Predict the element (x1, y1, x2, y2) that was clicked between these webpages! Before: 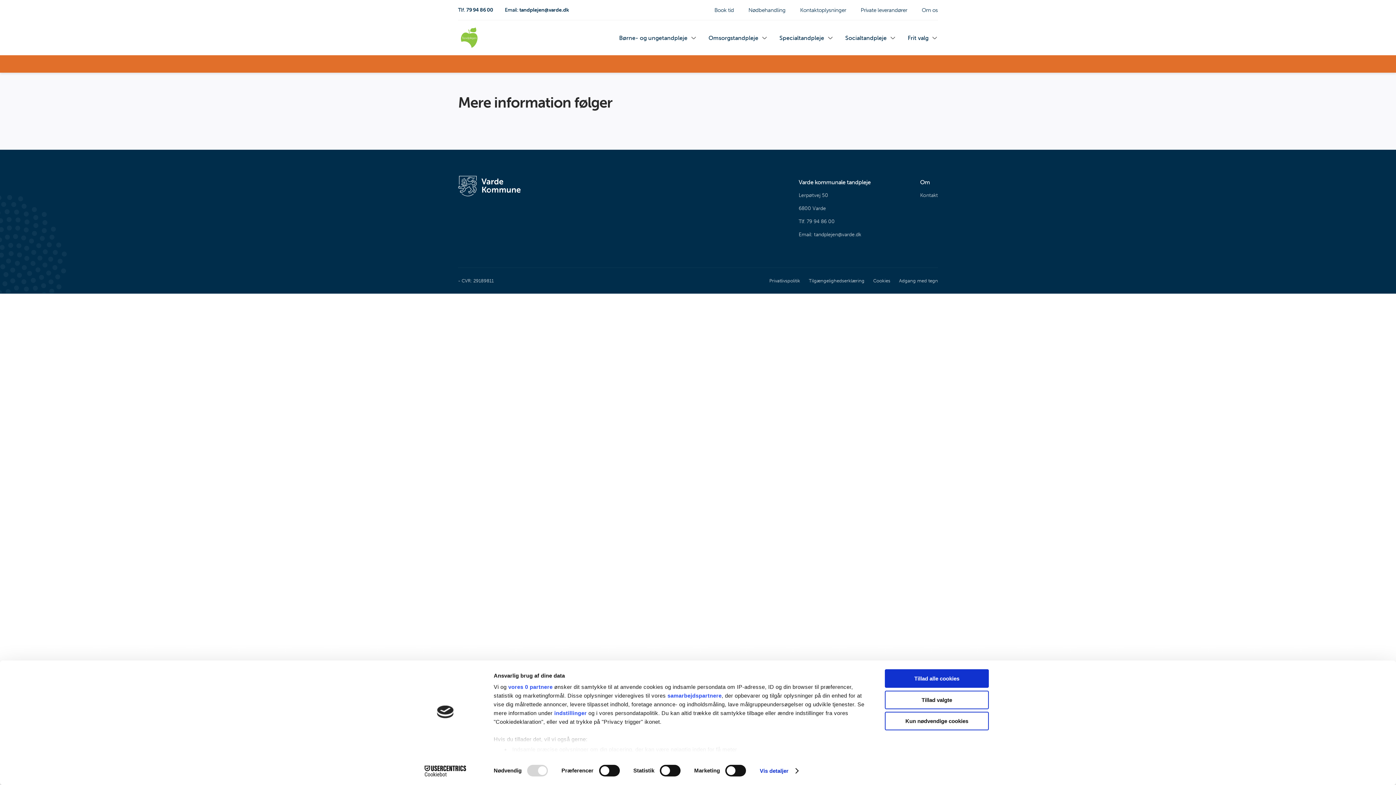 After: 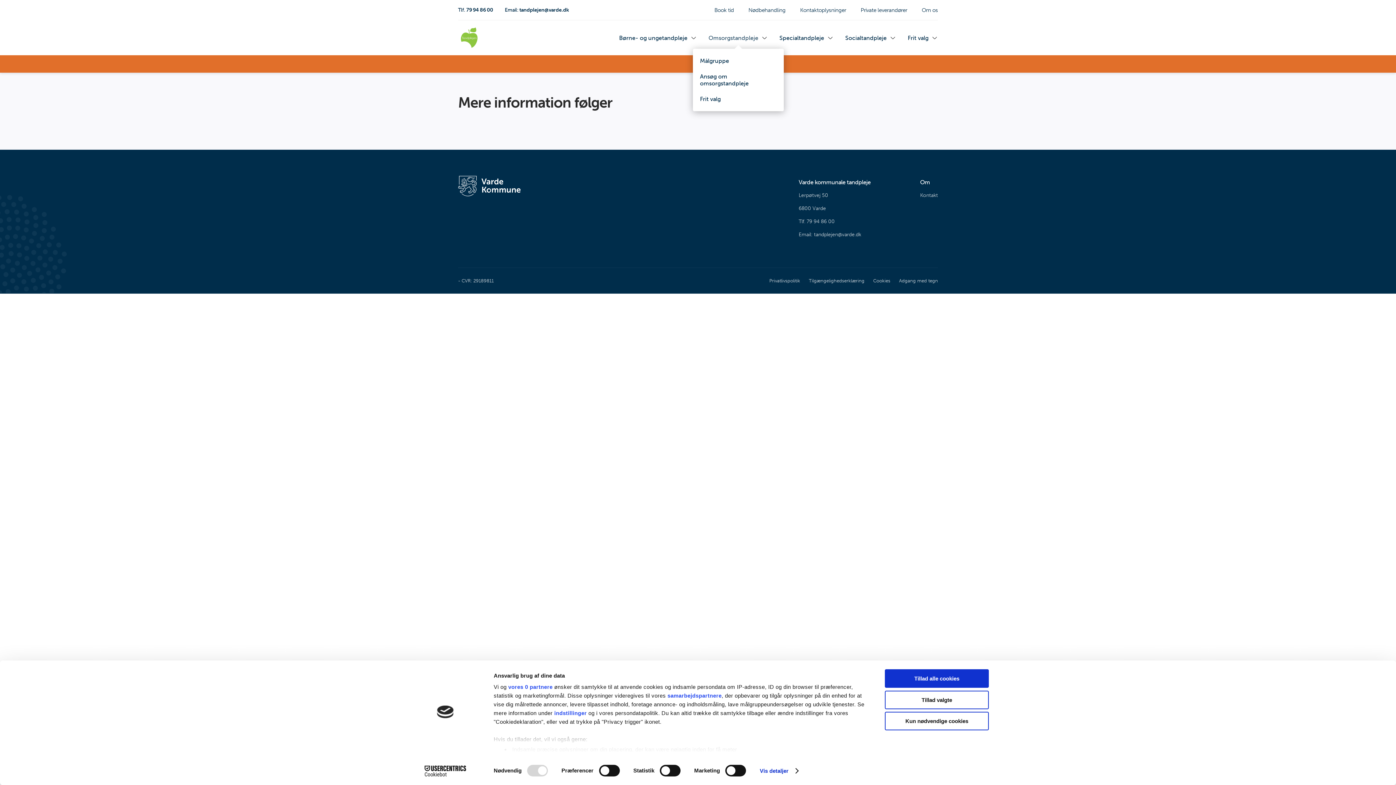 Action: bbox: (708, 34, 758, 41) label: Omsorgstandpleje